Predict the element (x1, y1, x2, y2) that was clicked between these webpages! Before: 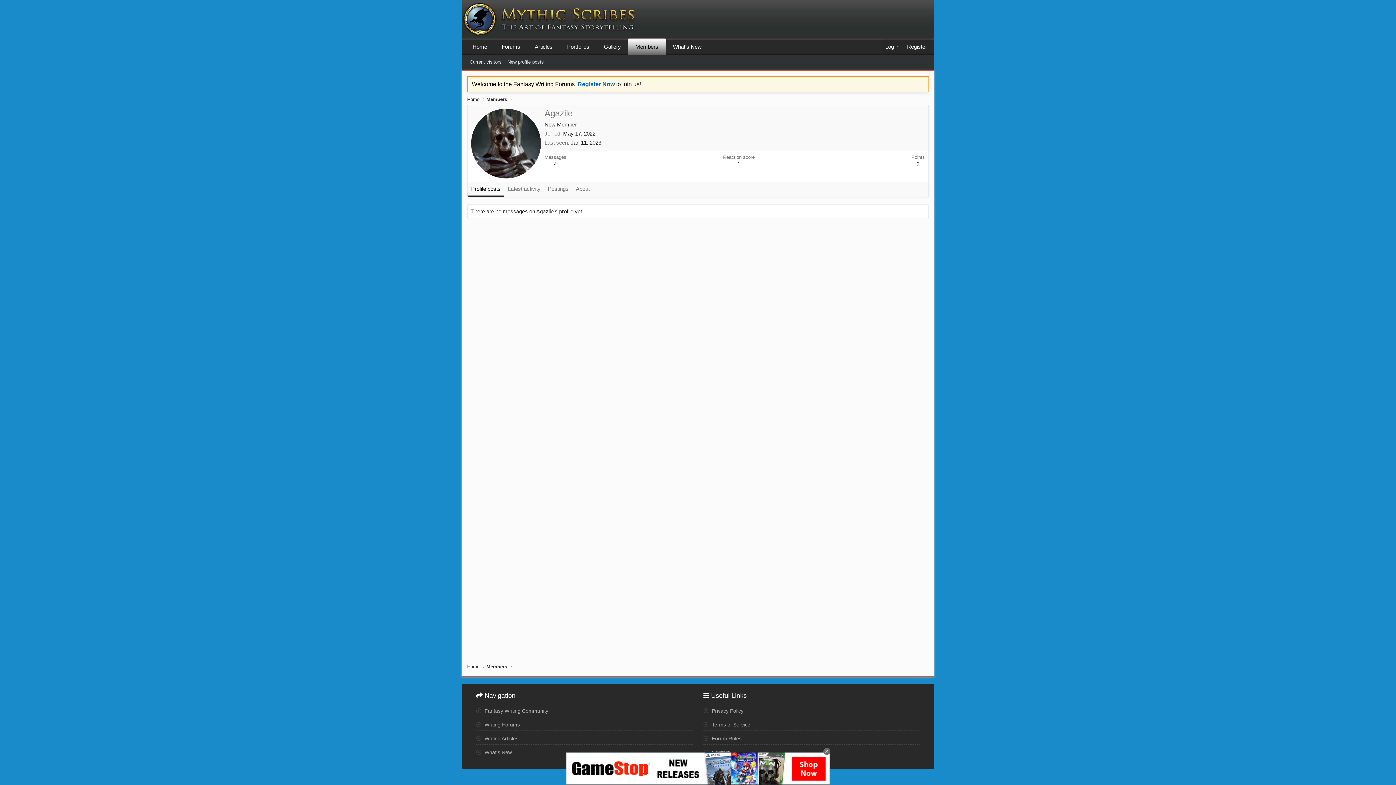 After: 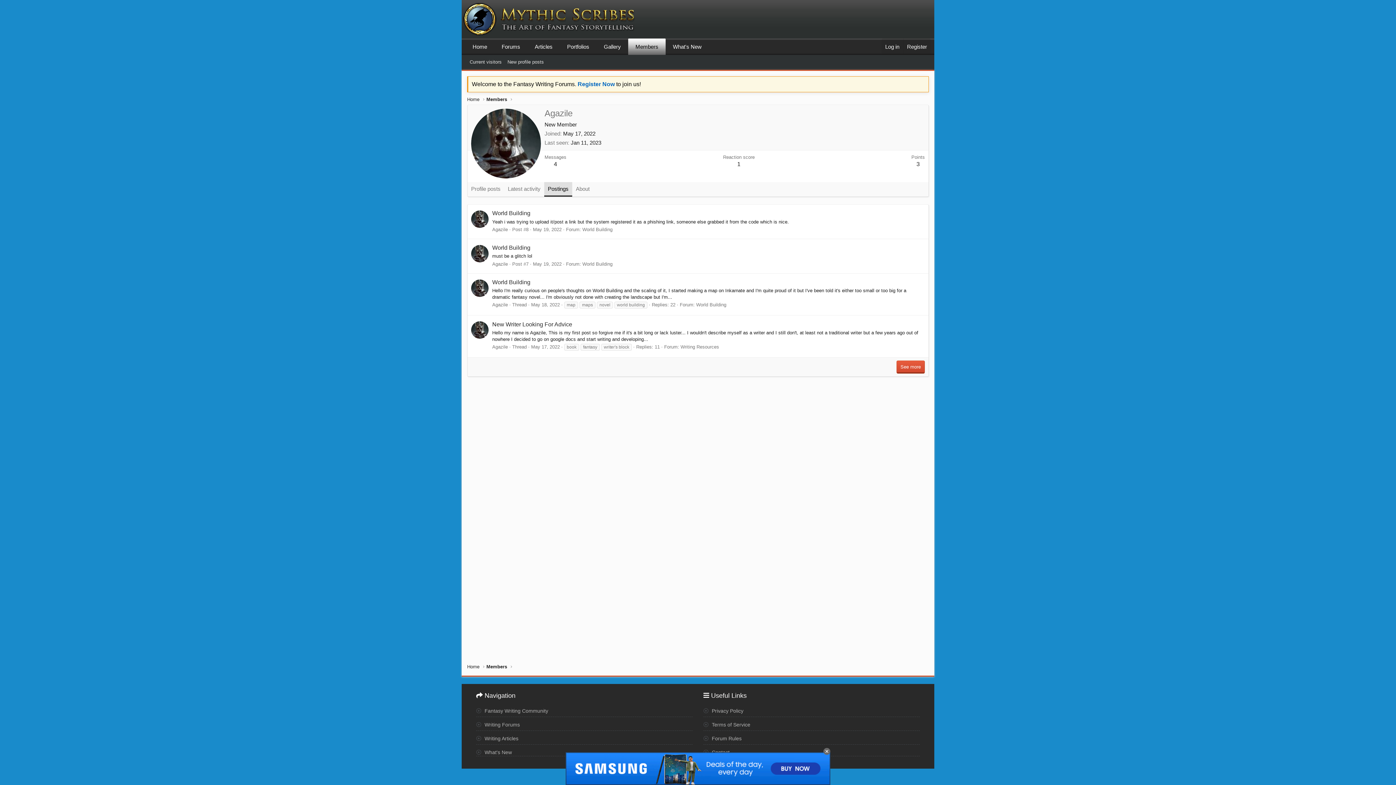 Action: label: Postings bbox: (544, 182, 572, 196)